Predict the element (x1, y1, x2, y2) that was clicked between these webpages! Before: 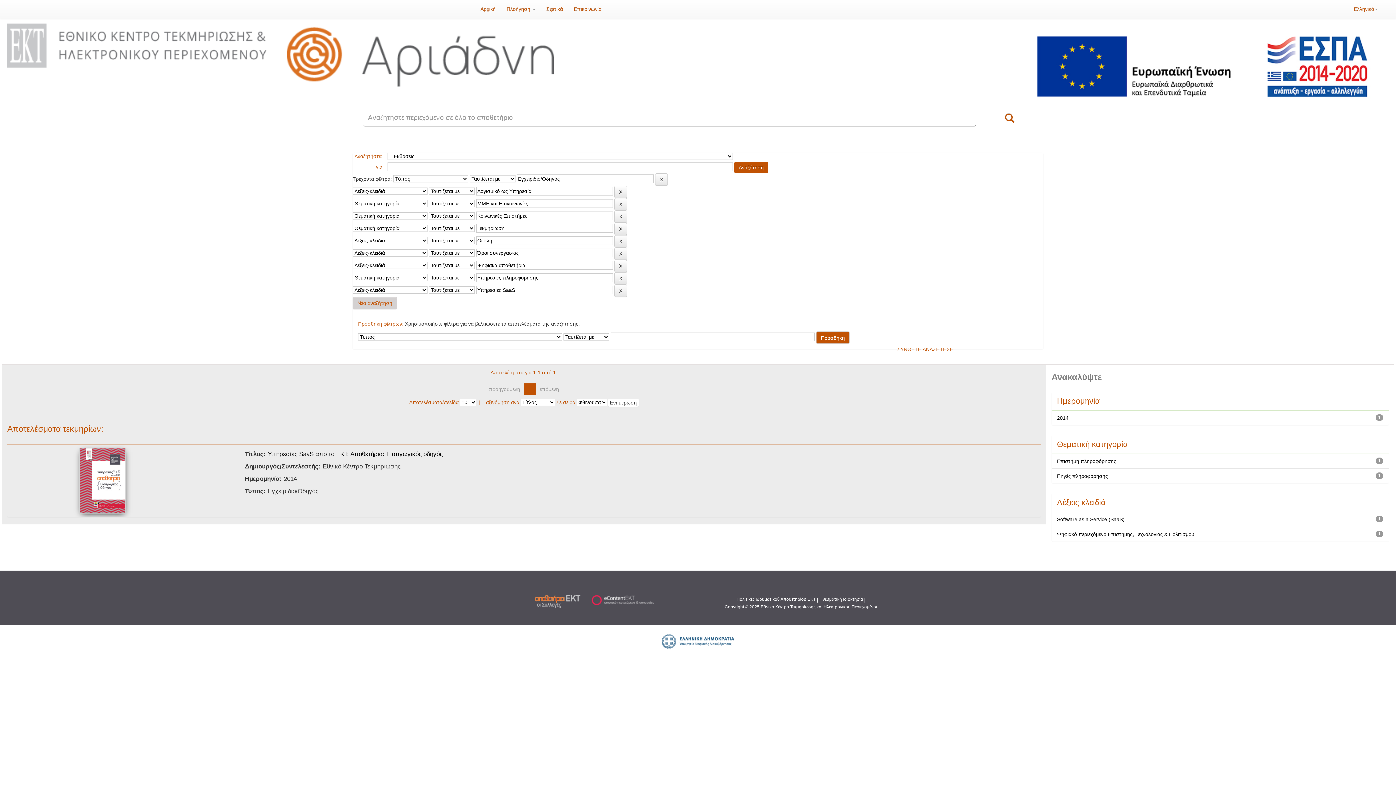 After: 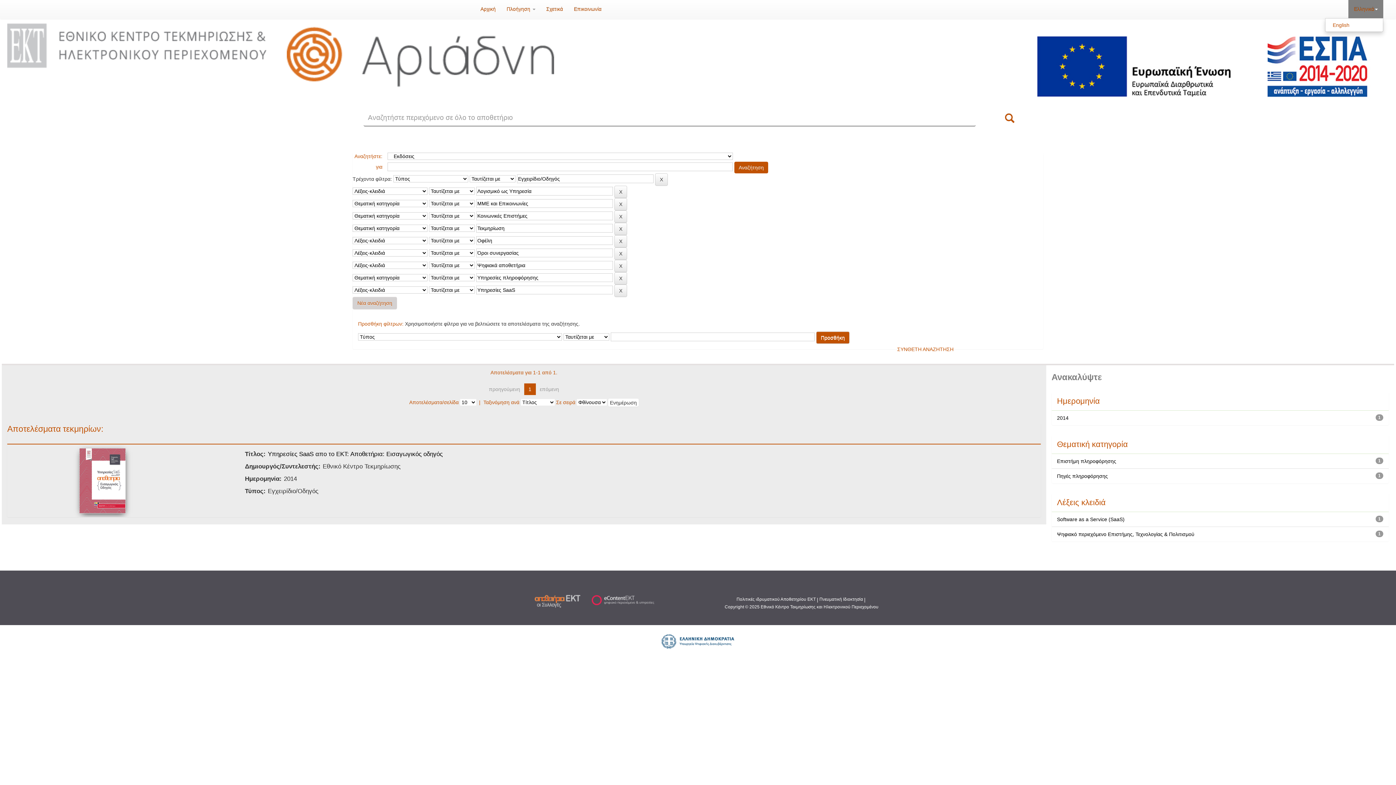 Action: bbox: (1348, 0, 1383, 18) label: Ελληνικά